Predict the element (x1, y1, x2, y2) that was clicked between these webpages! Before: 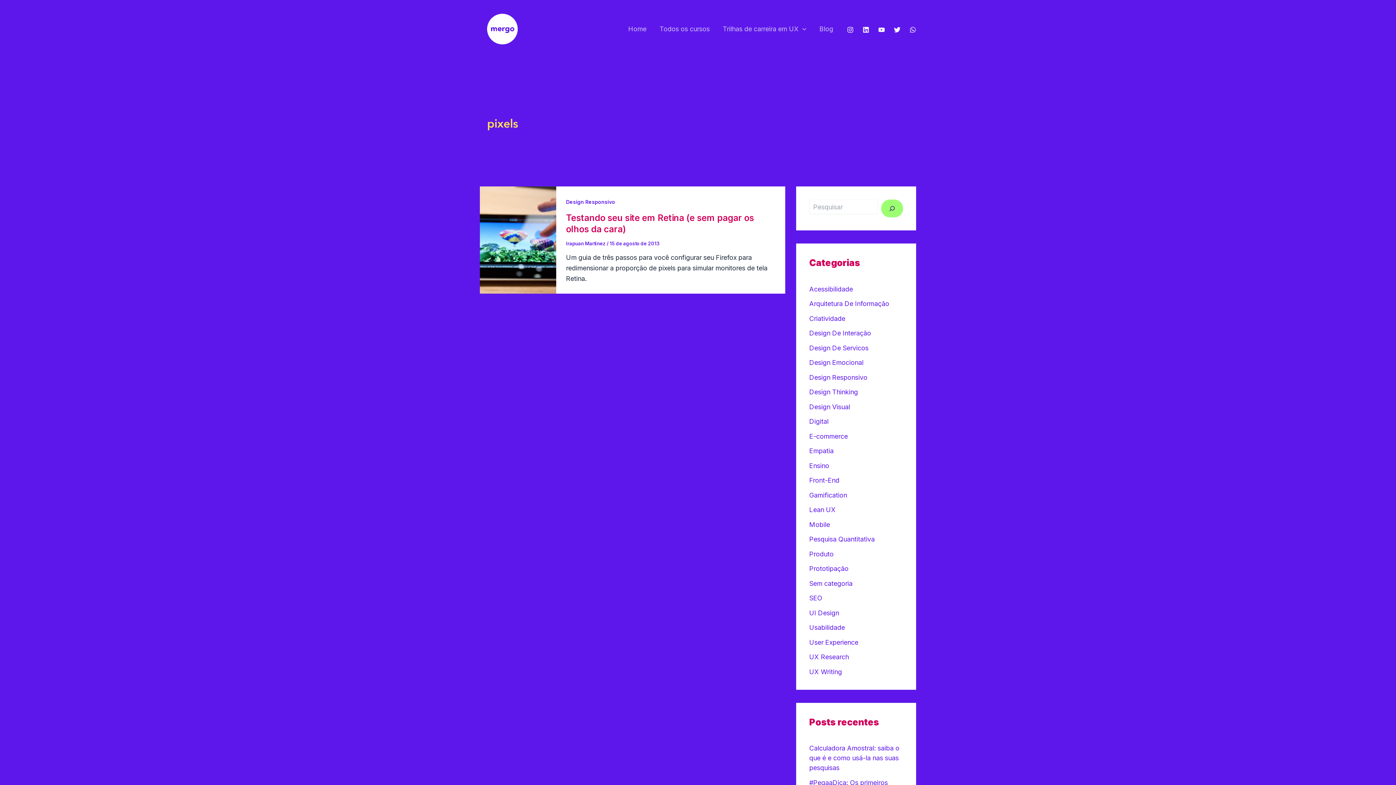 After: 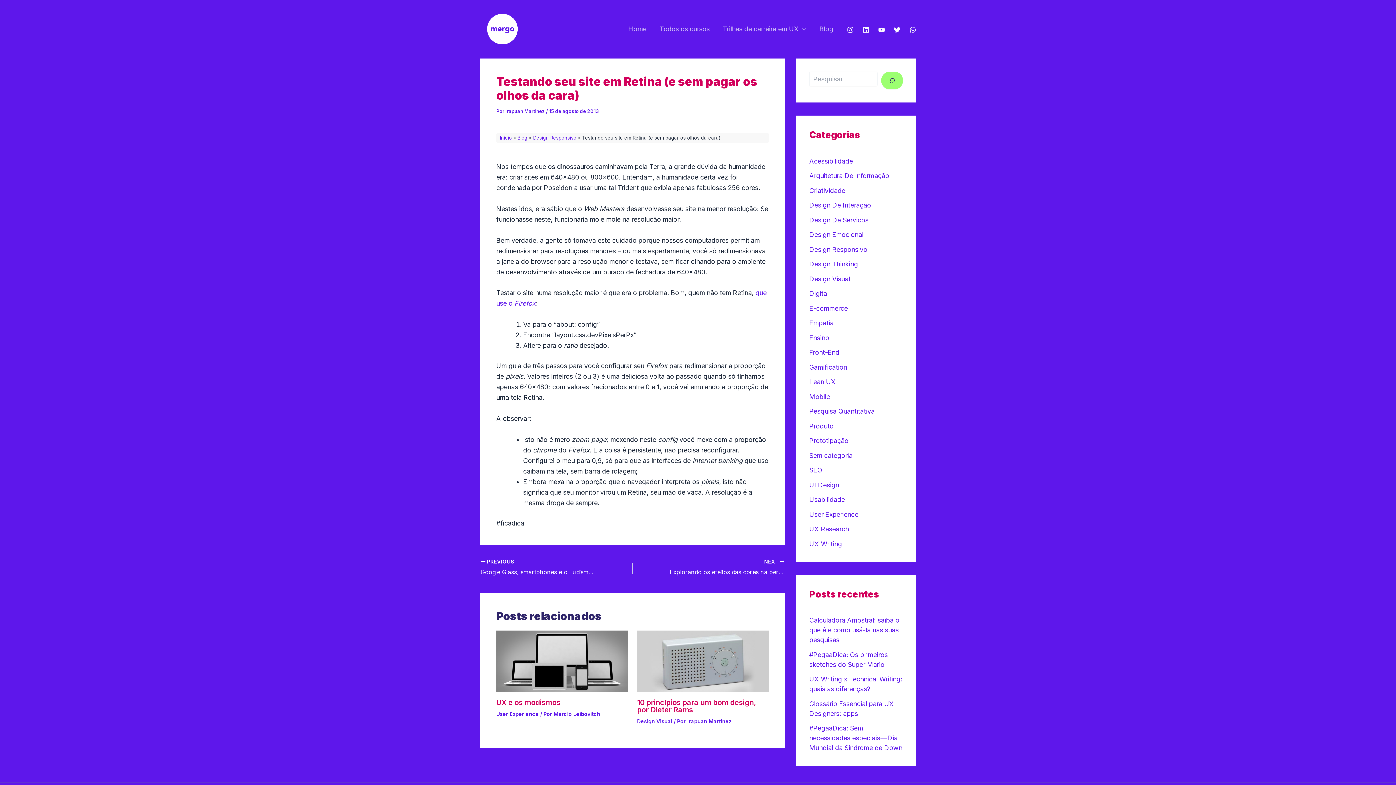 Action: bbox: (480, 235, 556, 243)